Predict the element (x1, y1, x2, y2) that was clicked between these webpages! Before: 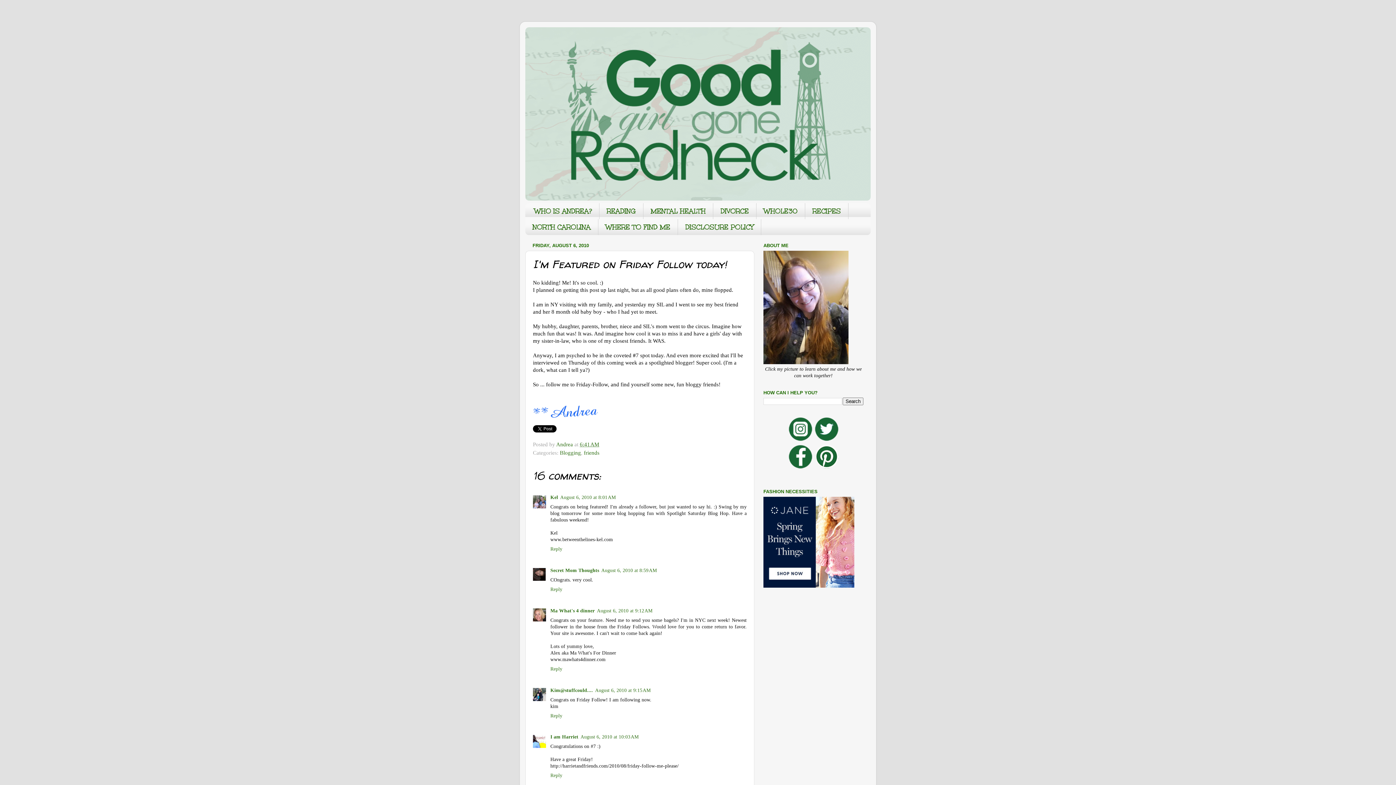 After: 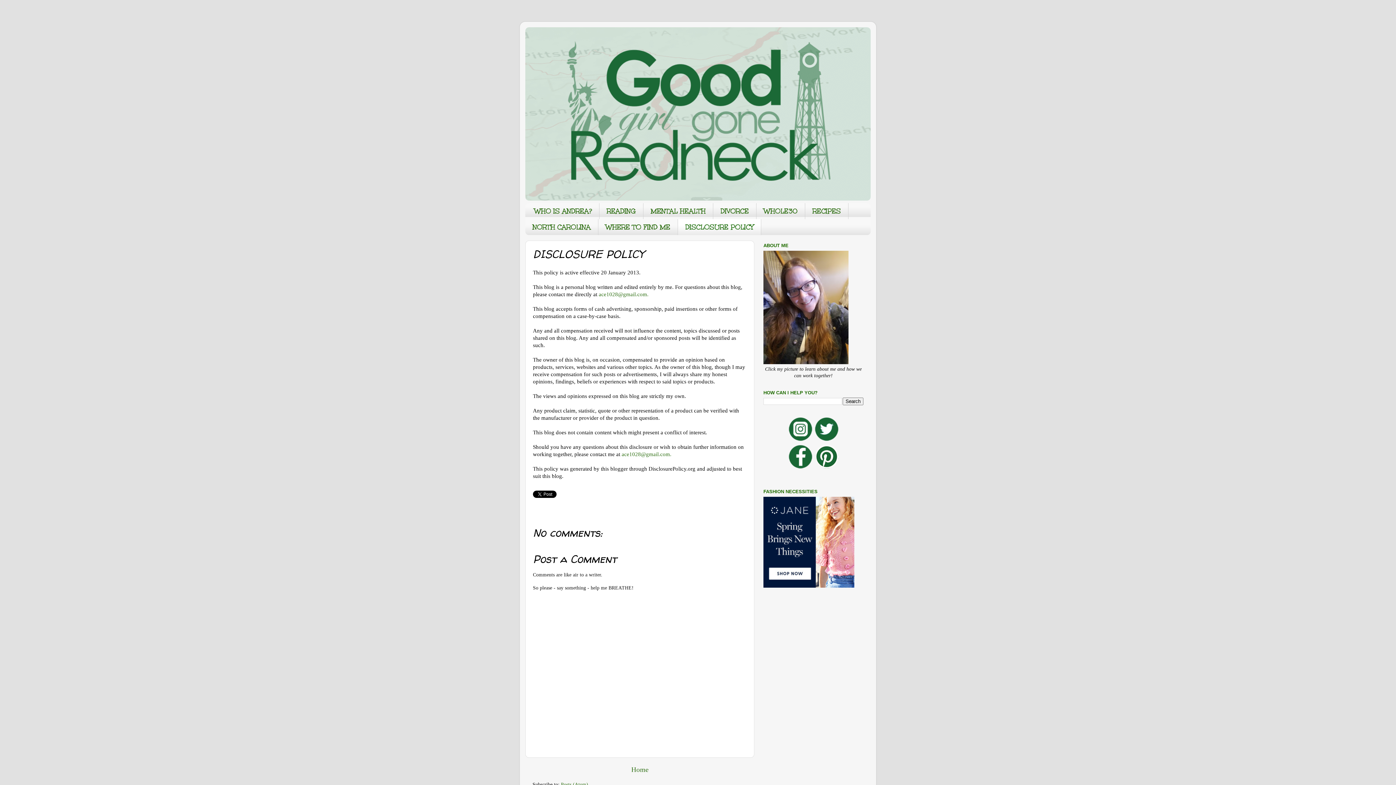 Action: bbox: (678, 219, 761, 235) label: DISCLOSURE POLICY